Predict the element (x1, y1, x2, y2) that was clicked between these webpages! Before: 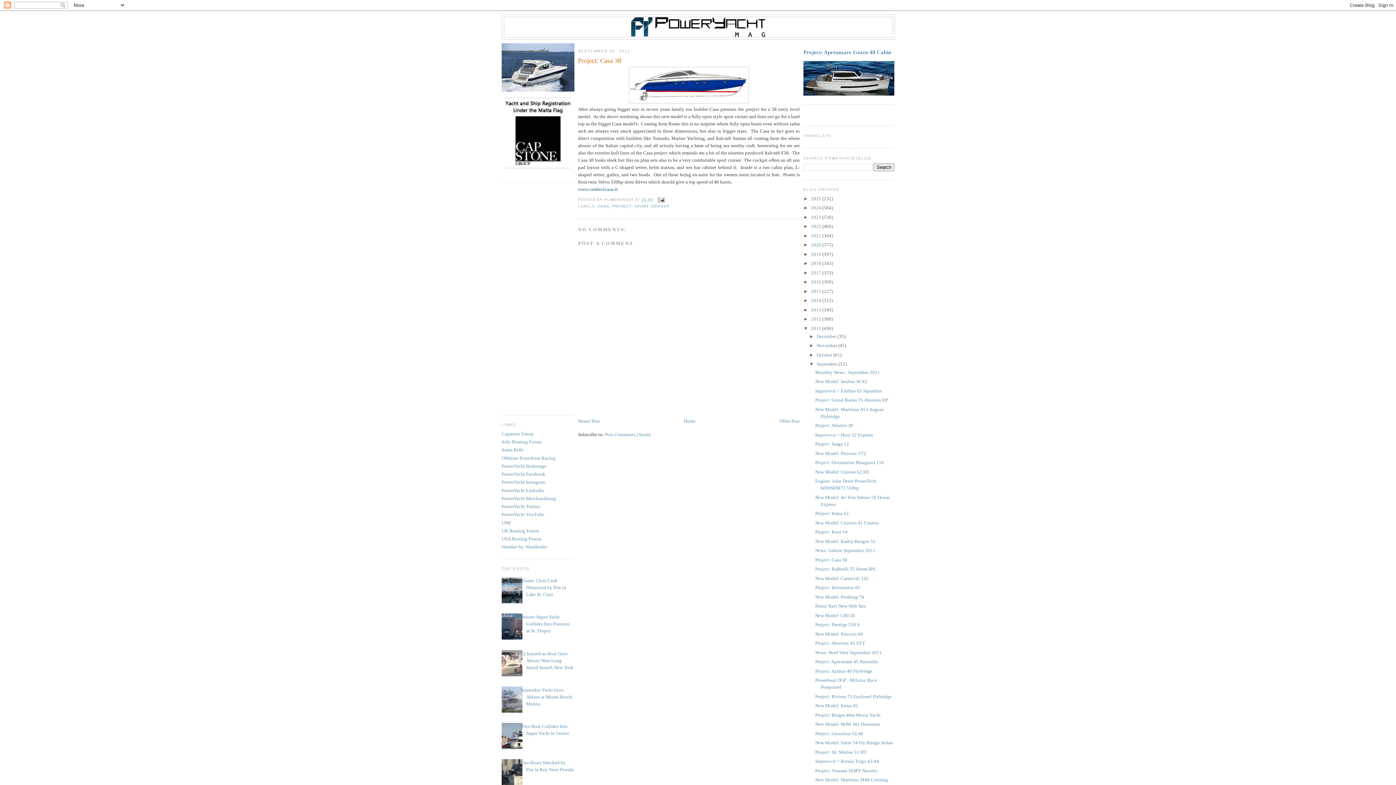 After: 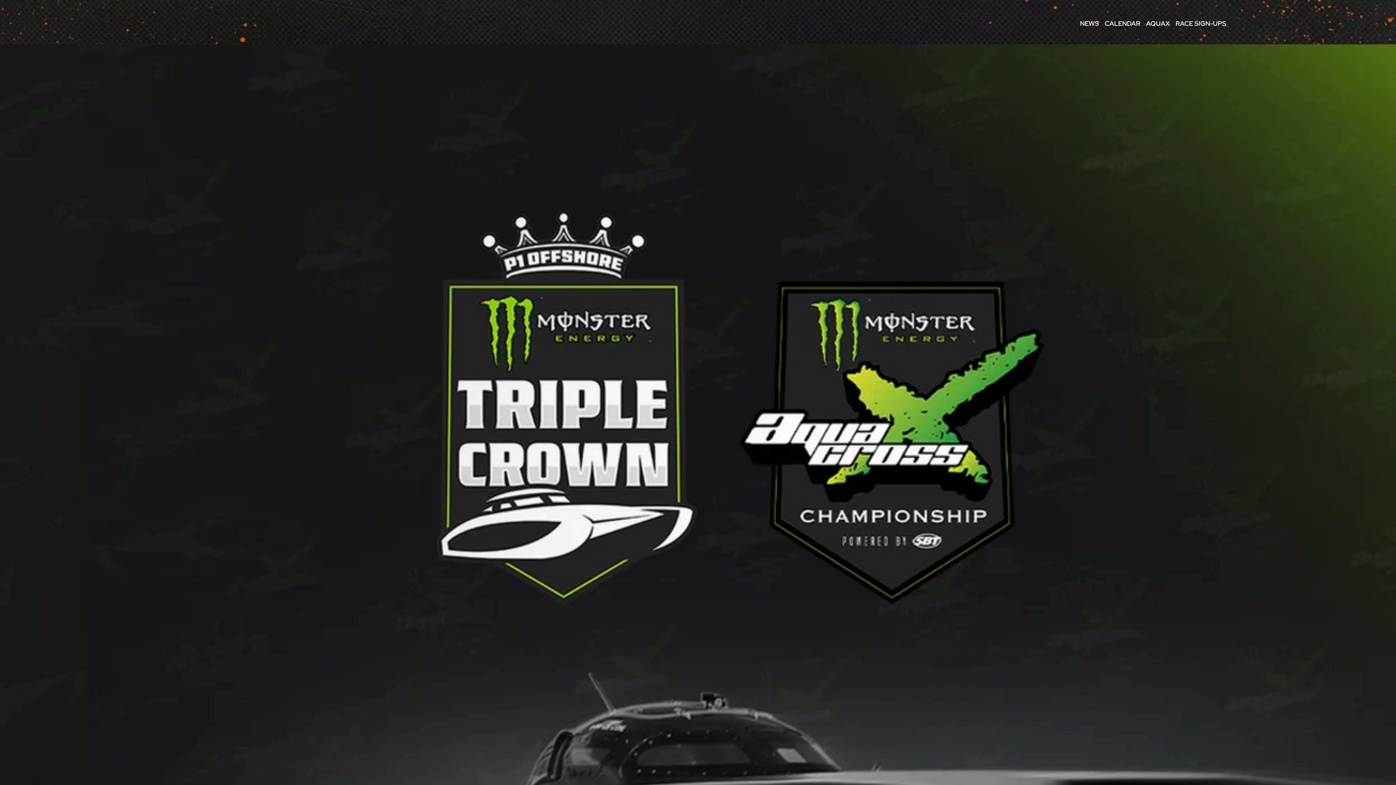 Action: bbox: (501, 455, 555, 460) label: Offshore Powerboat Racing